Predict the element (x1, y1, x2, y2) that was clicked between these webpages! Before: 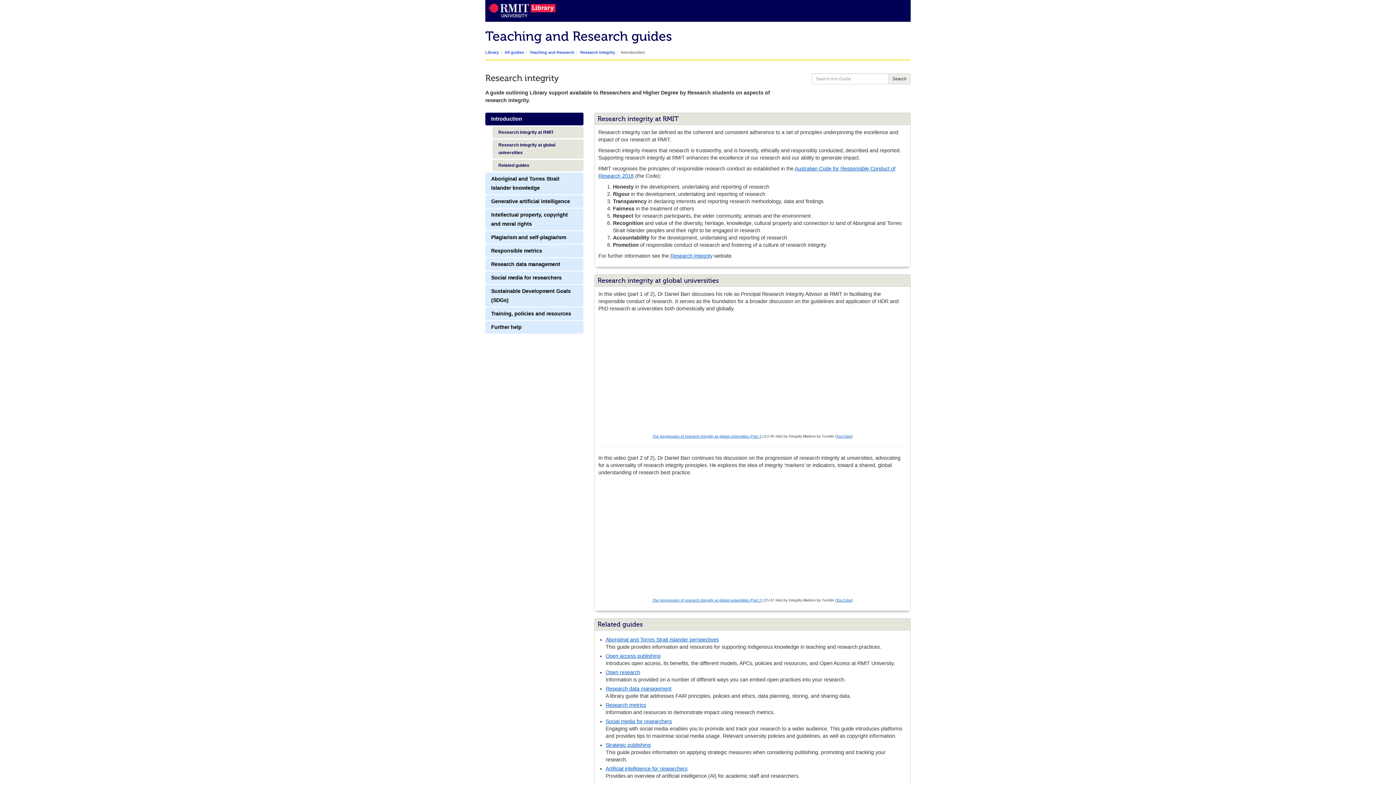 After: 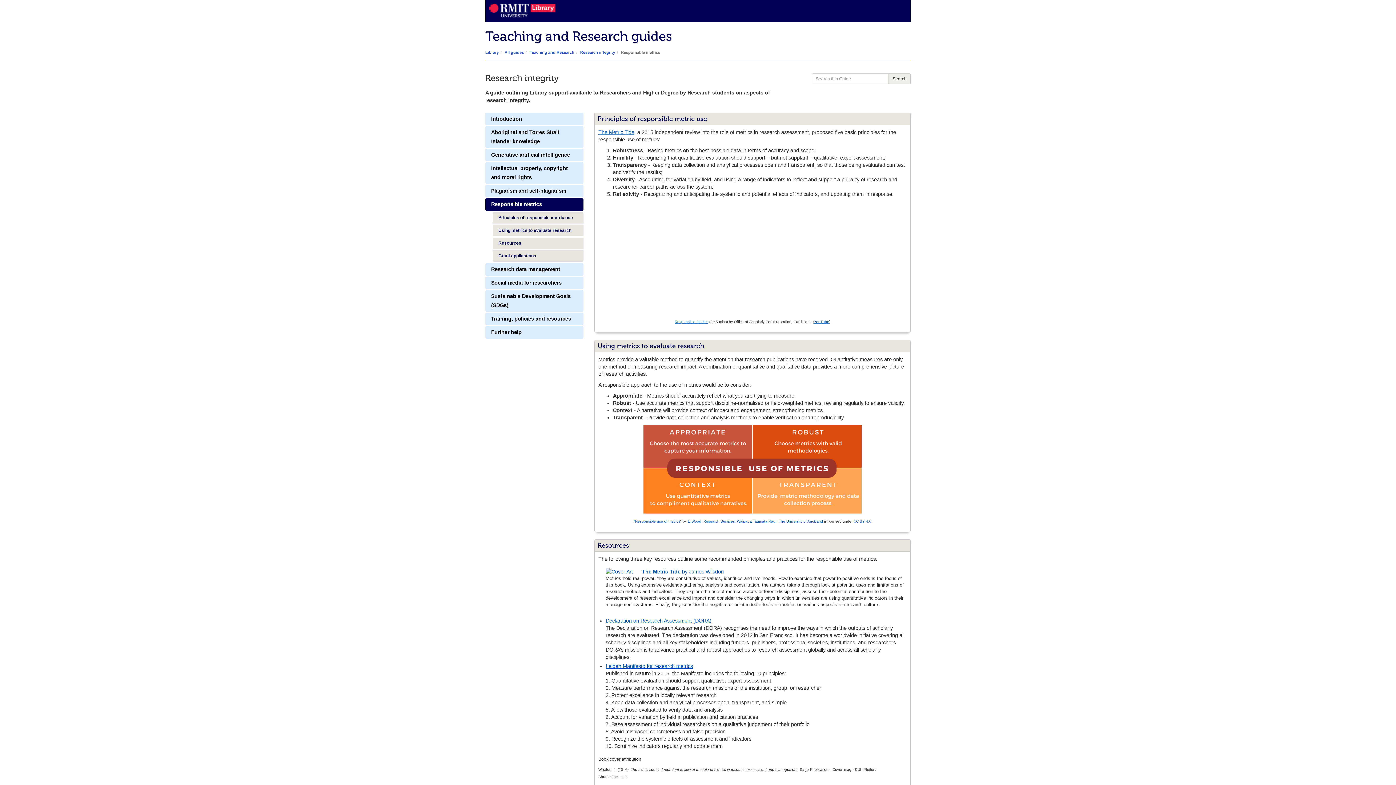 Action: label: Responsible metrics bbox: (485, 244, 583, 257)